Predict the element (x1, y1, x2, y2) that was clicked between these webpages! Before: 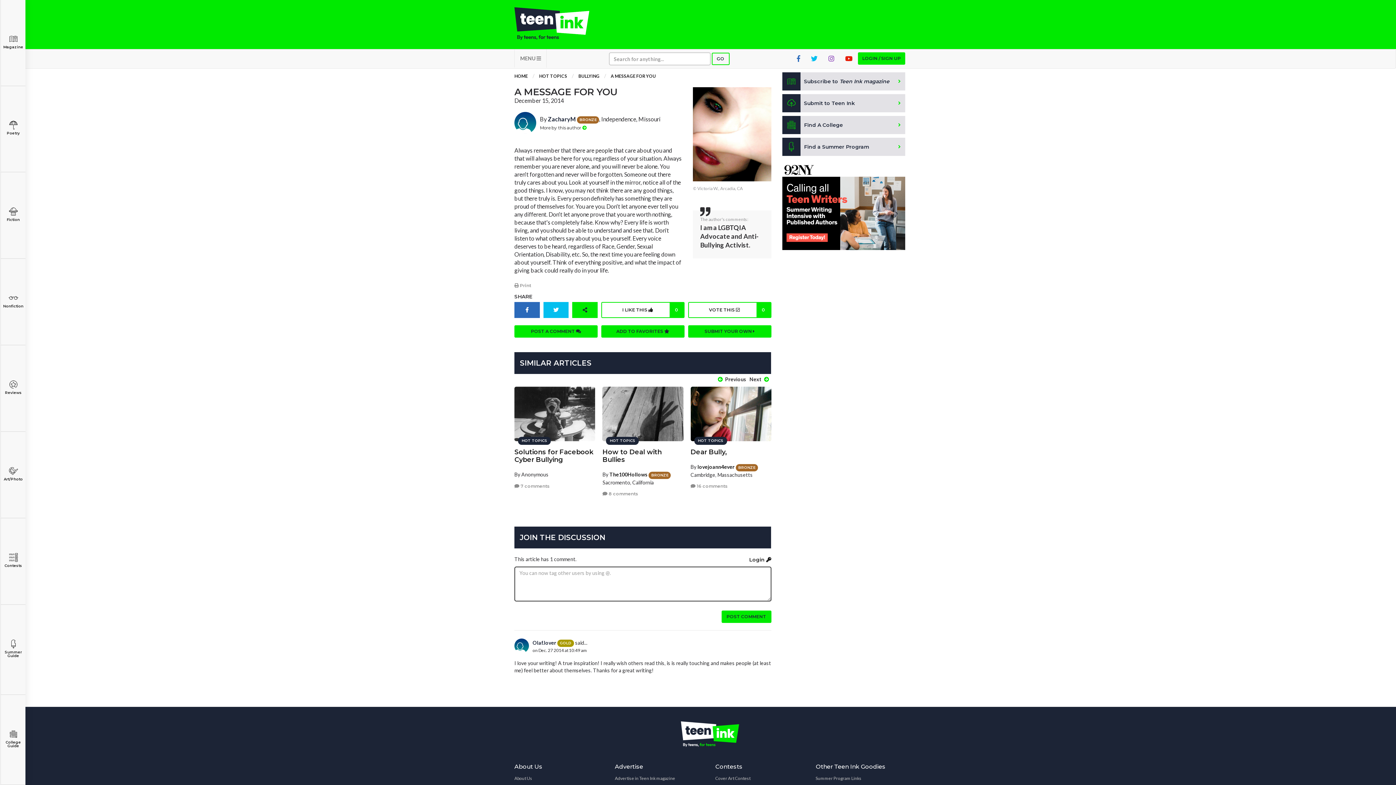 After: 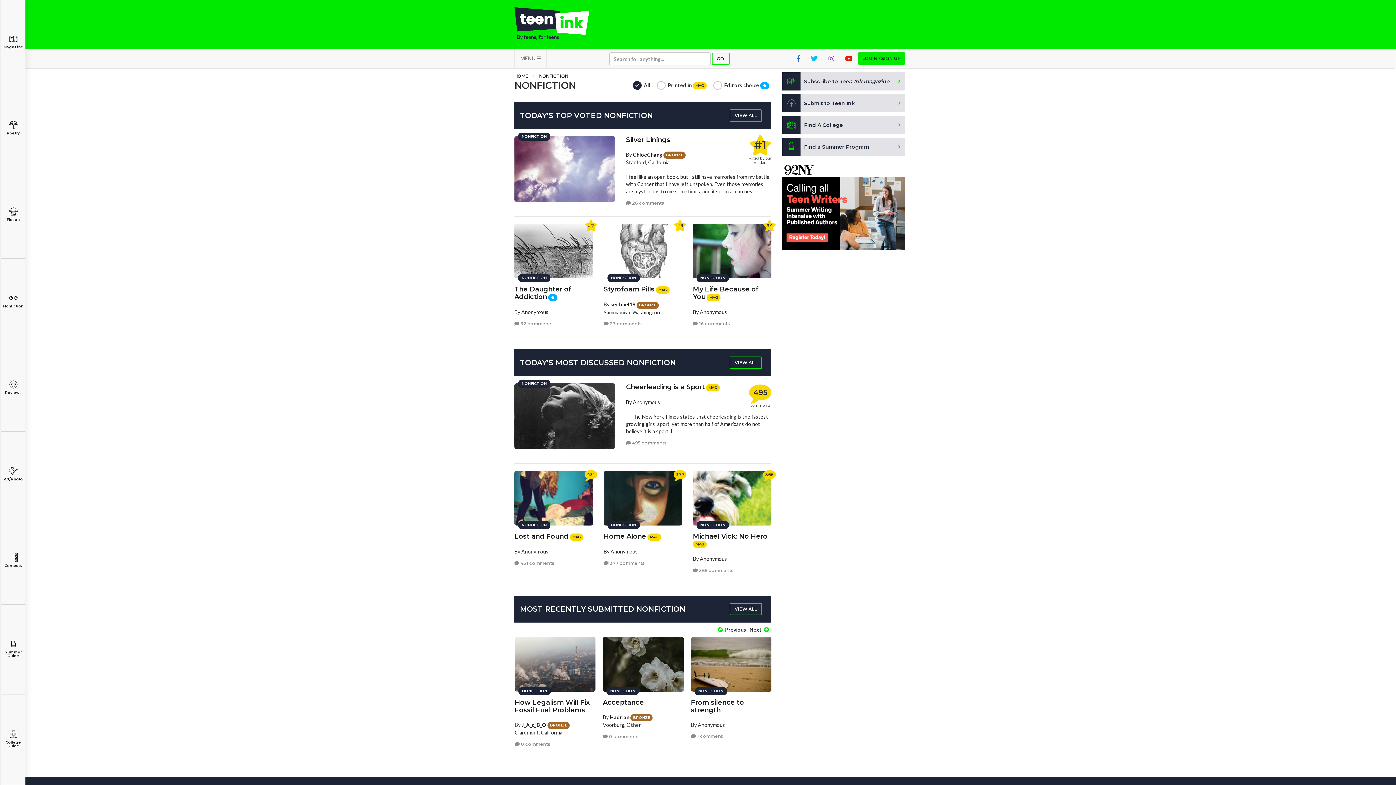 Action: bbox: (0, 258, 25, 345) label: Nonfiction